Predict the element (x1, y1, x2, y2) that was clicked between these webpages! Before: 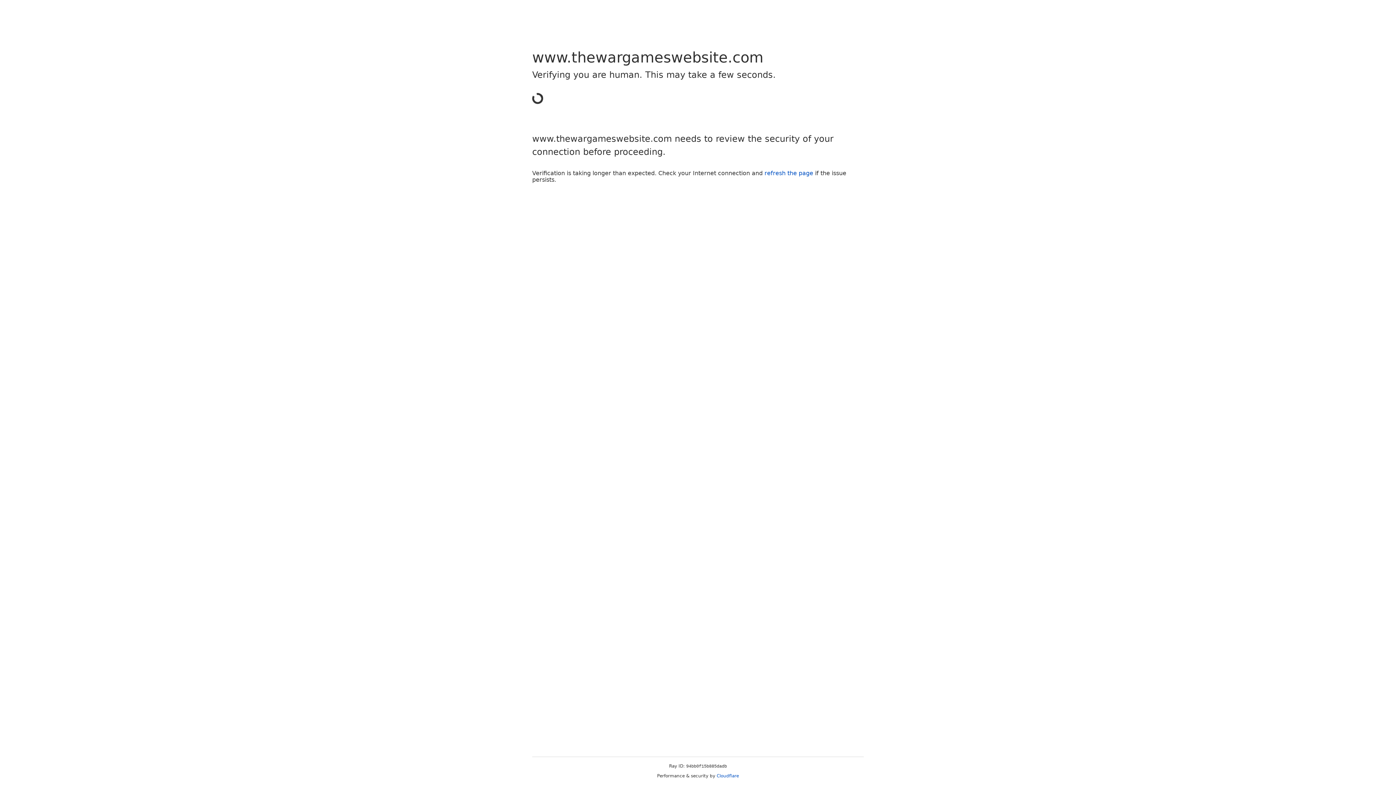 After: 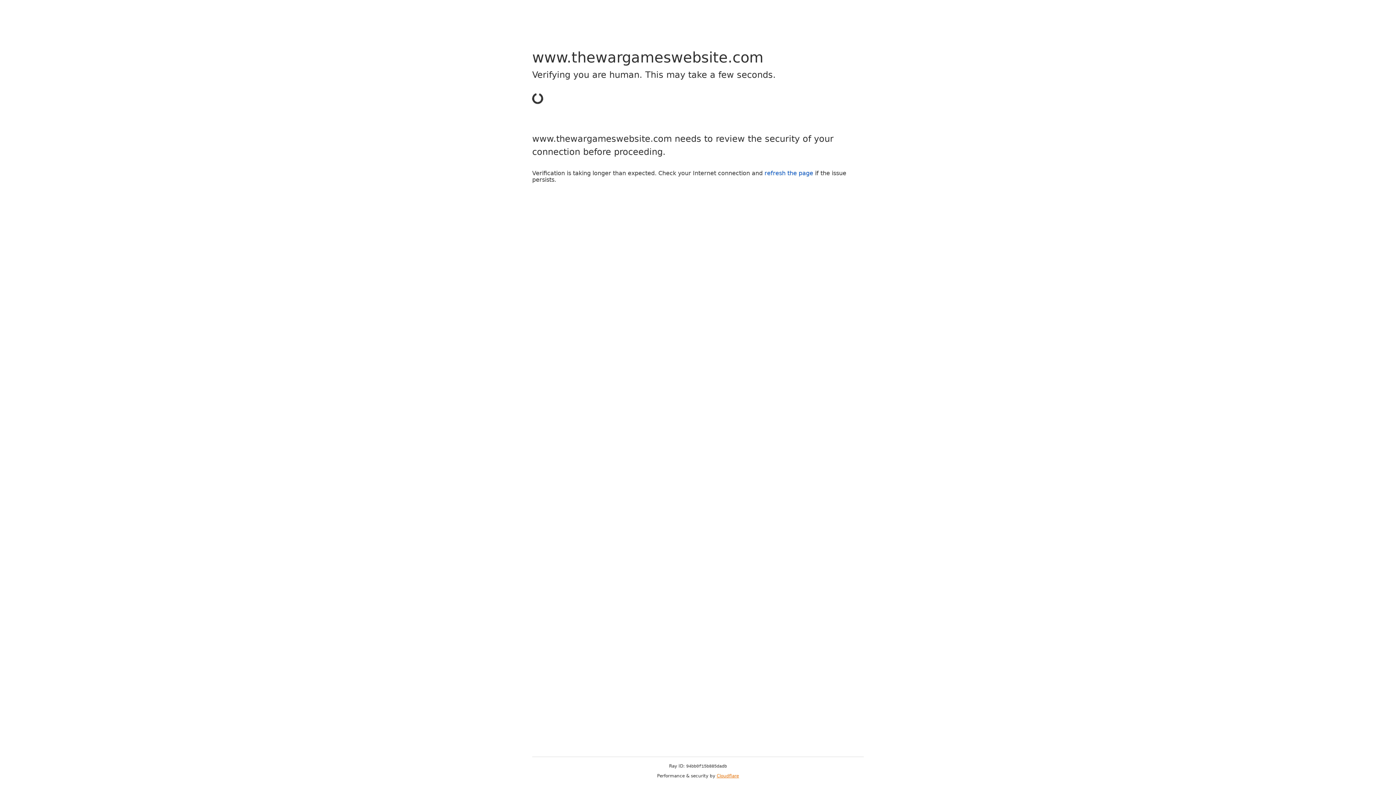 Action: bbox: (716, 773, 739, 778) label: Cloudflare